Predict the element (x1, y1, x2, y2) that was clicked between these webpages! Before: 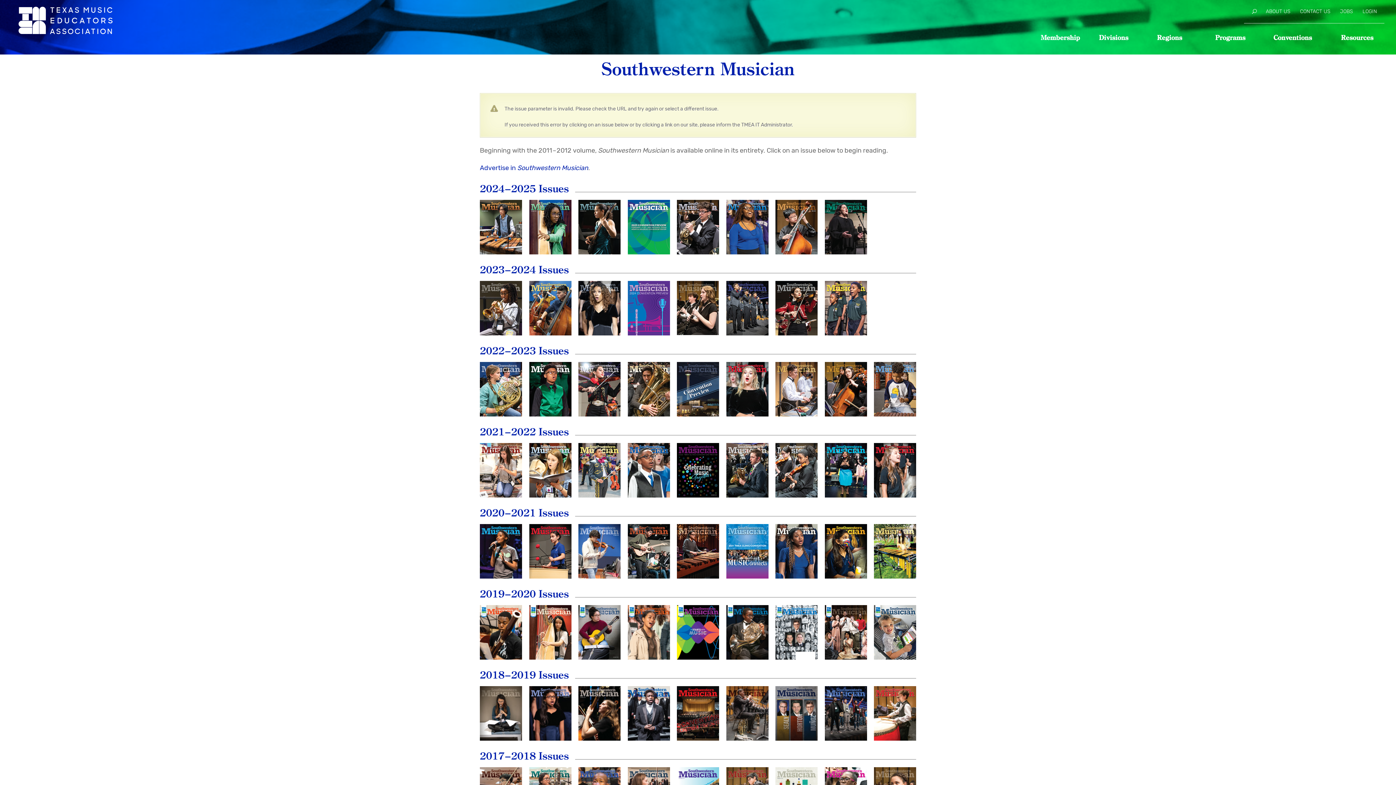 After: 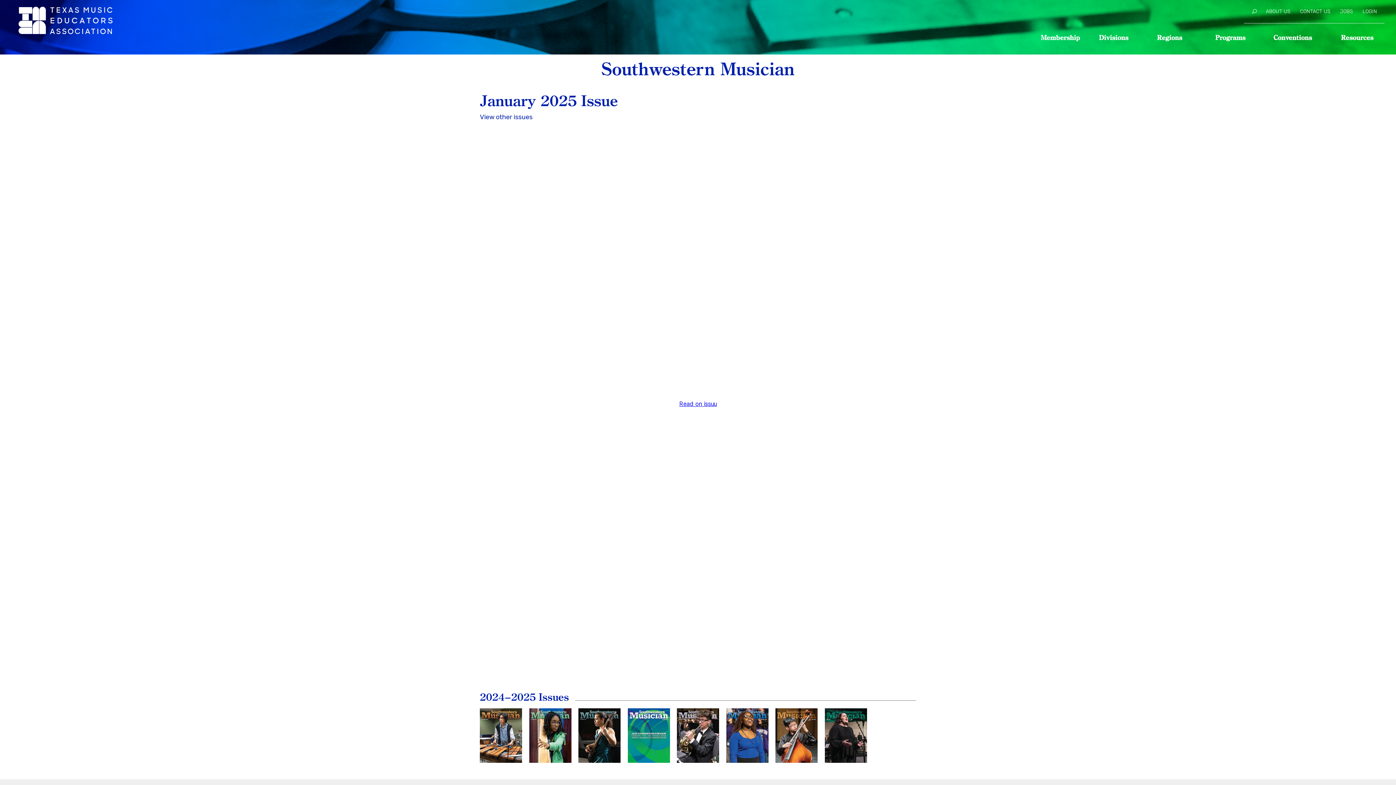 Action: bbox: (677, 200, 719, 254) label: January
2025